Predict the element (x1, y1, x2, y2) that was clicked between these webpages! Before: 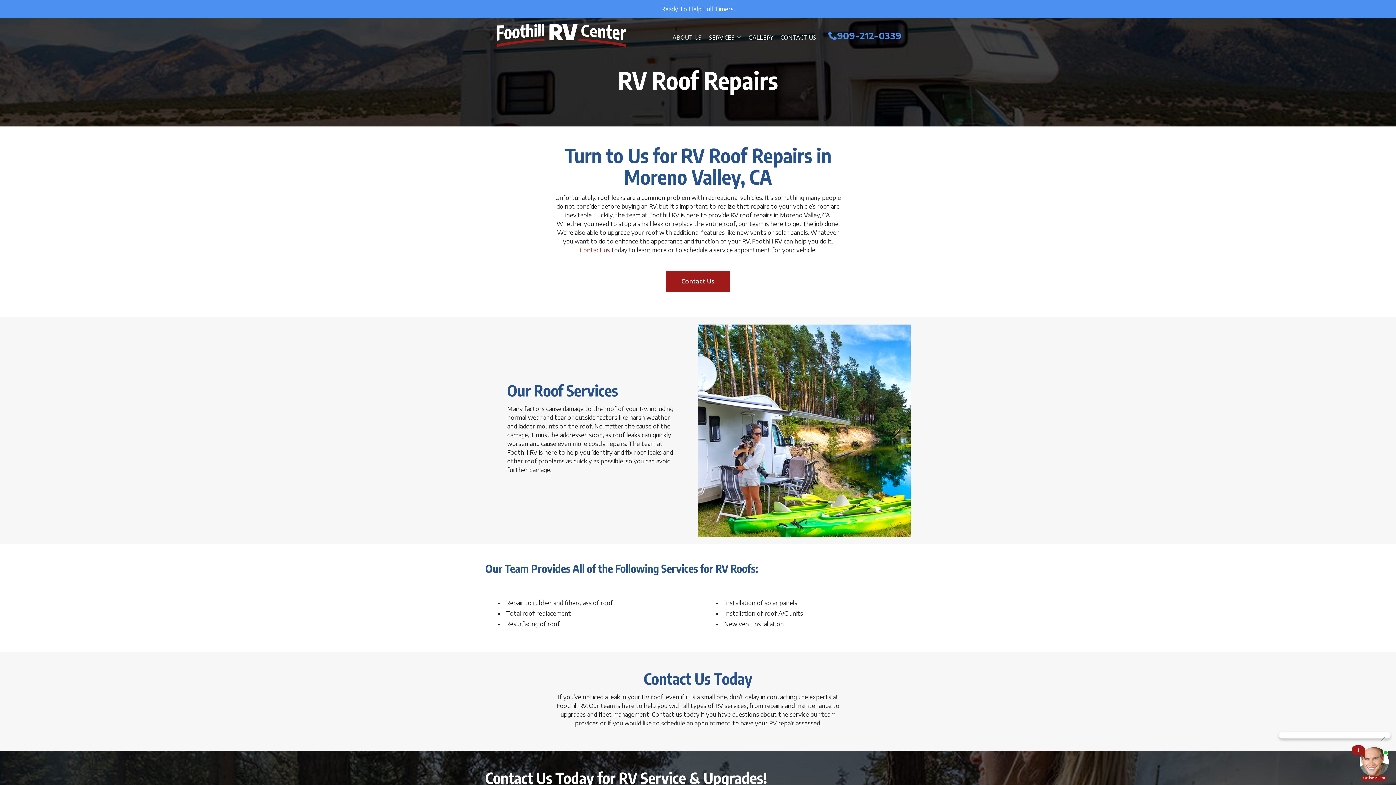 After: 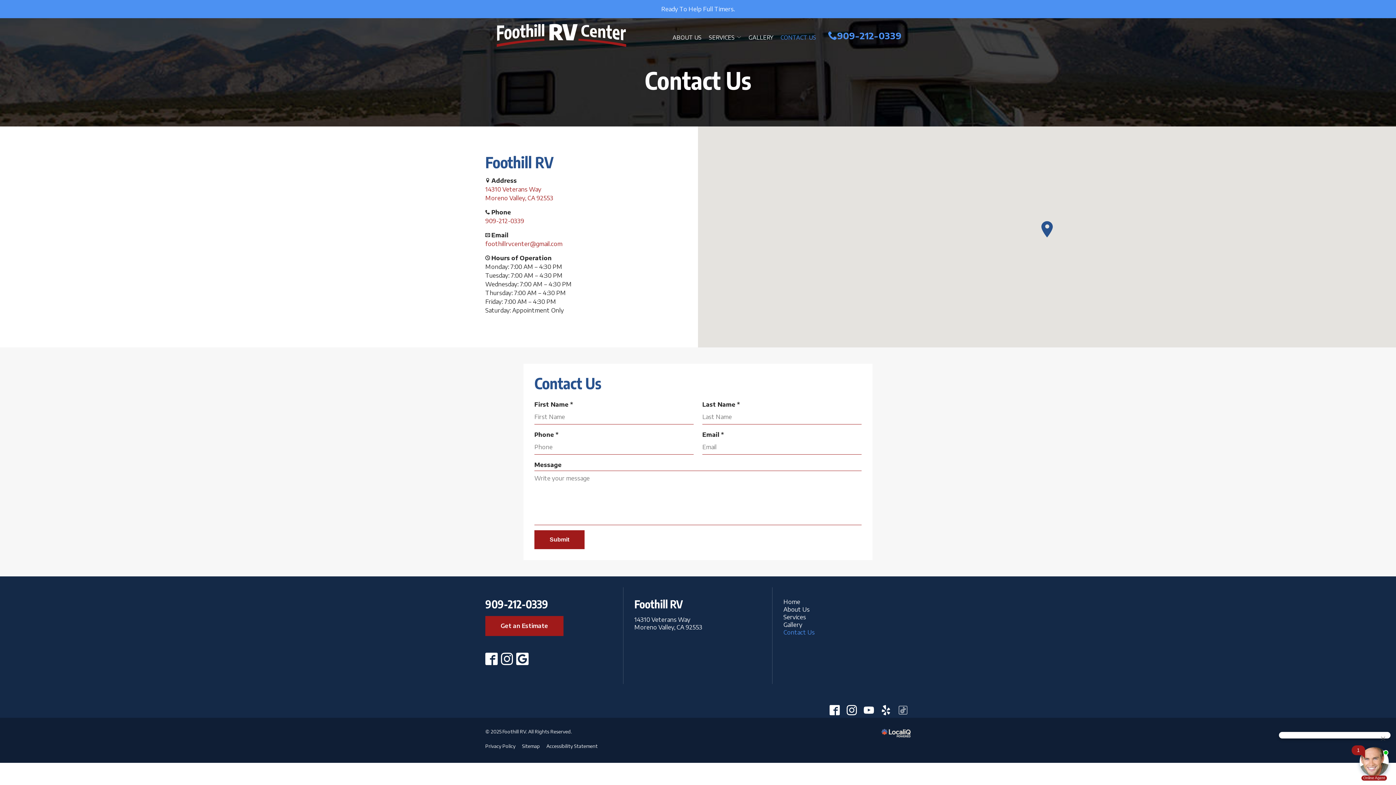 Action: bbox: (579, 246, 610, 253) label: Contact us